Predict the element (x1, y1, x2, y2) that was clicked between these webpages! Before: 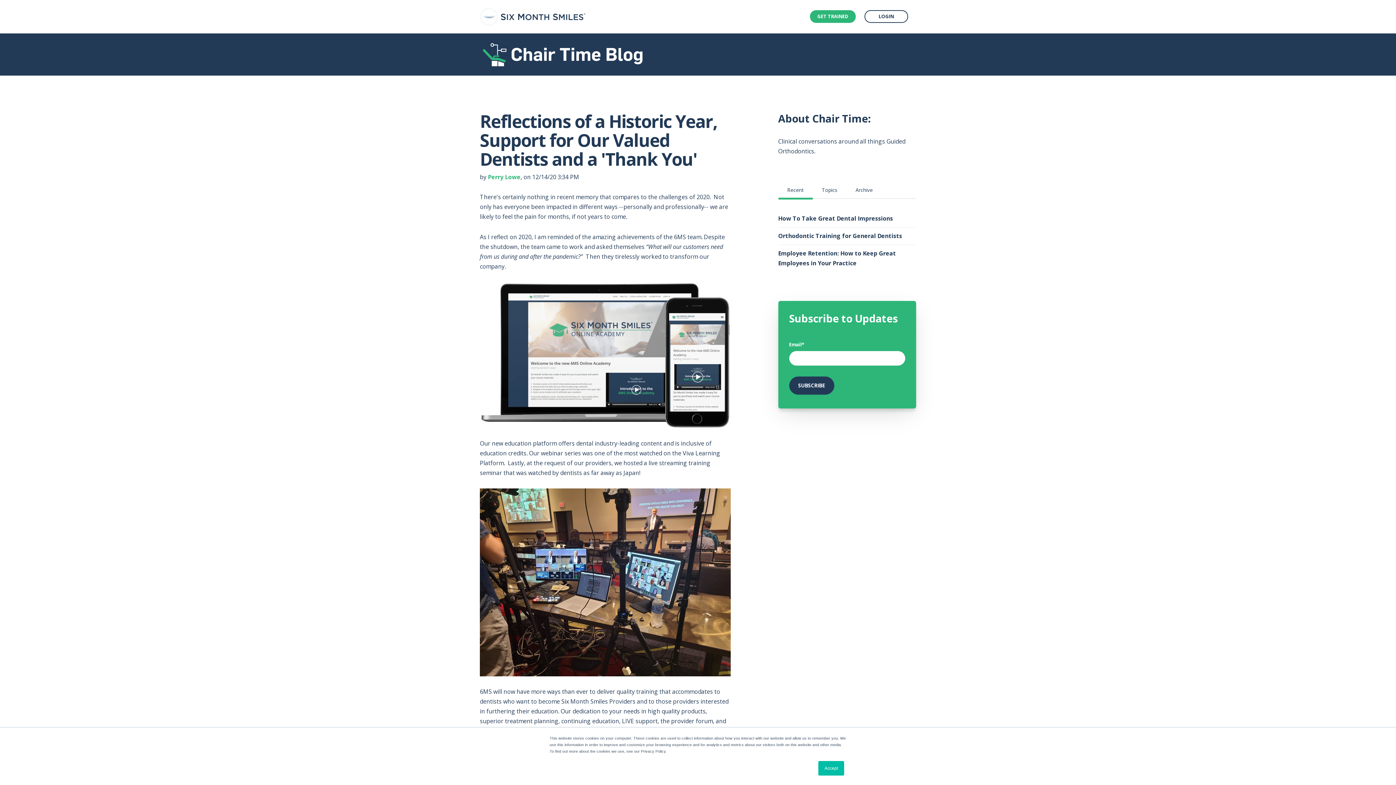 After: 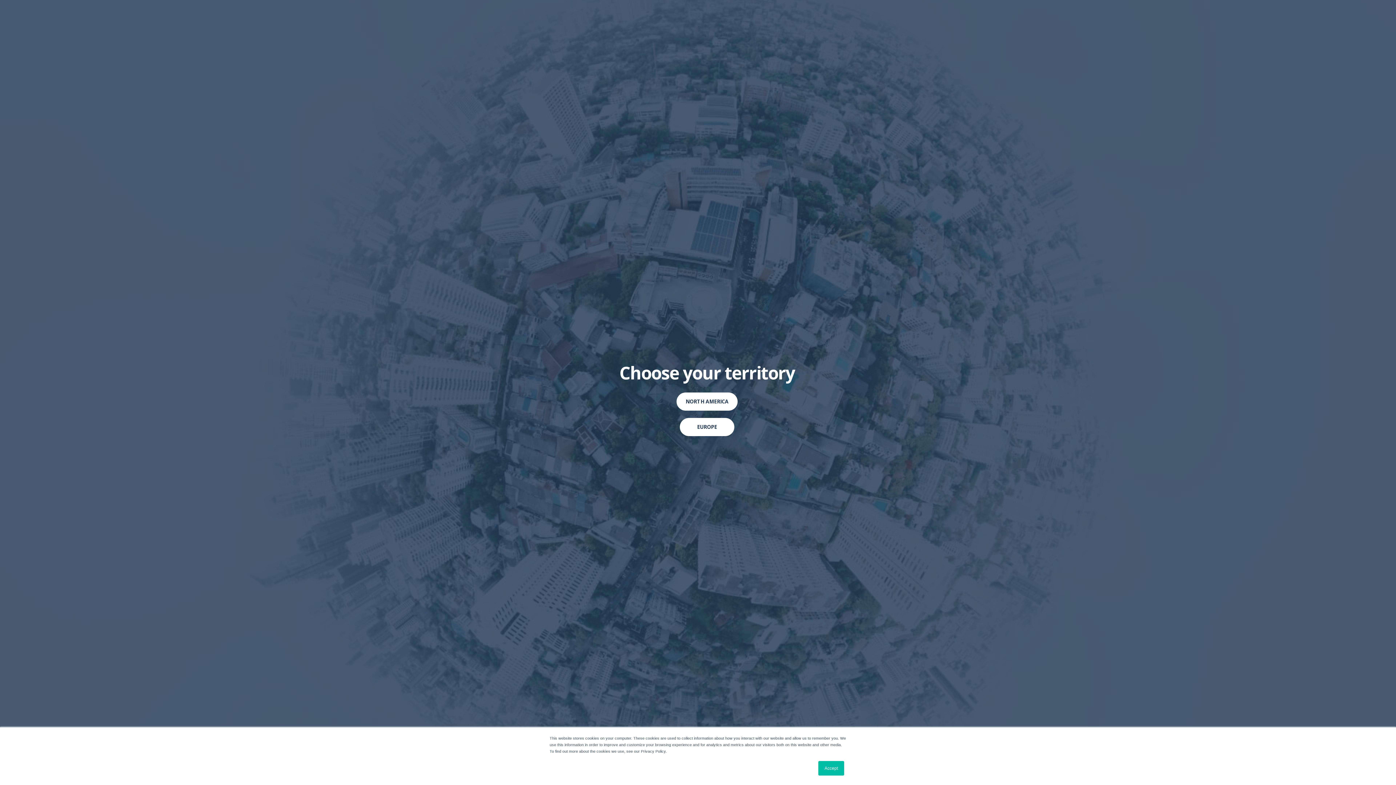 Action: label: GET TRAINED bbox: (810, 10, 855, 23)